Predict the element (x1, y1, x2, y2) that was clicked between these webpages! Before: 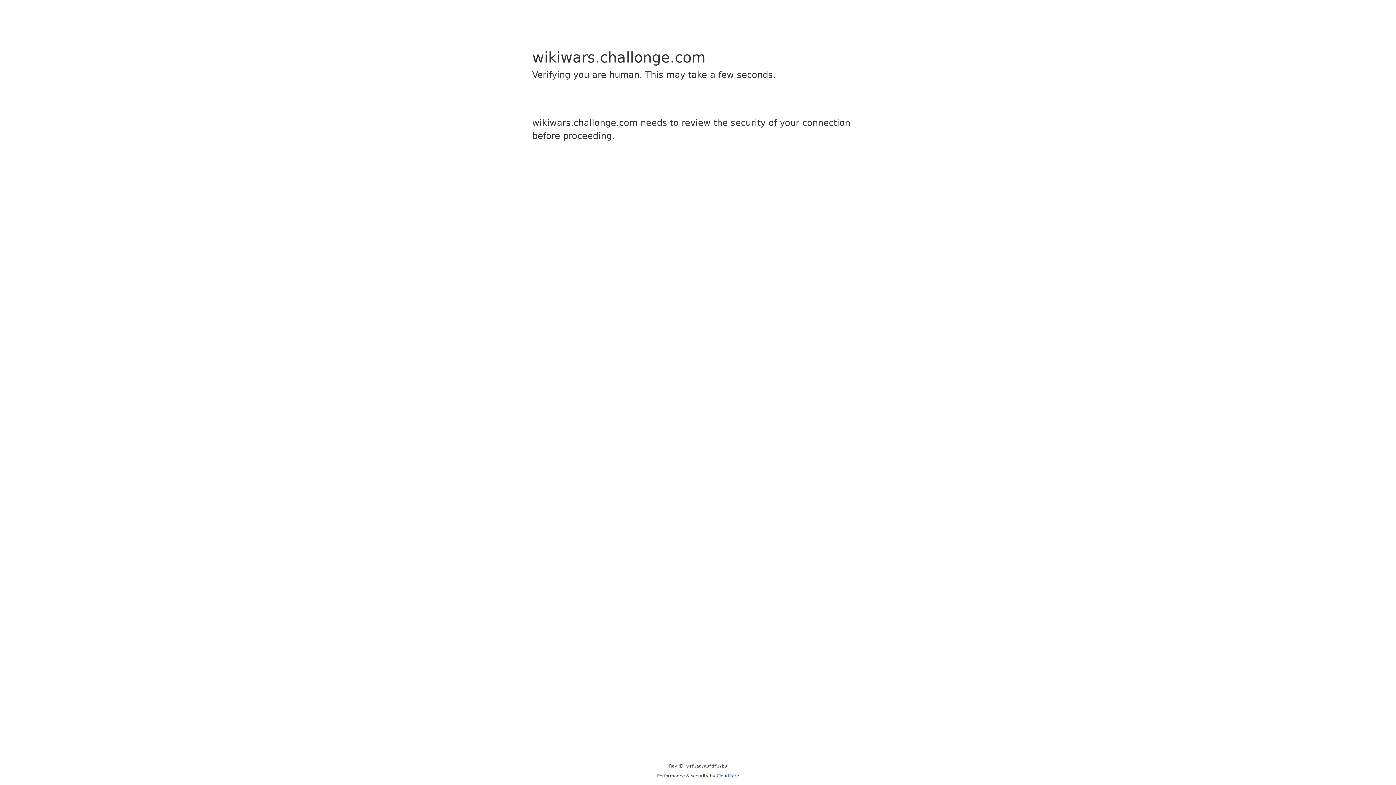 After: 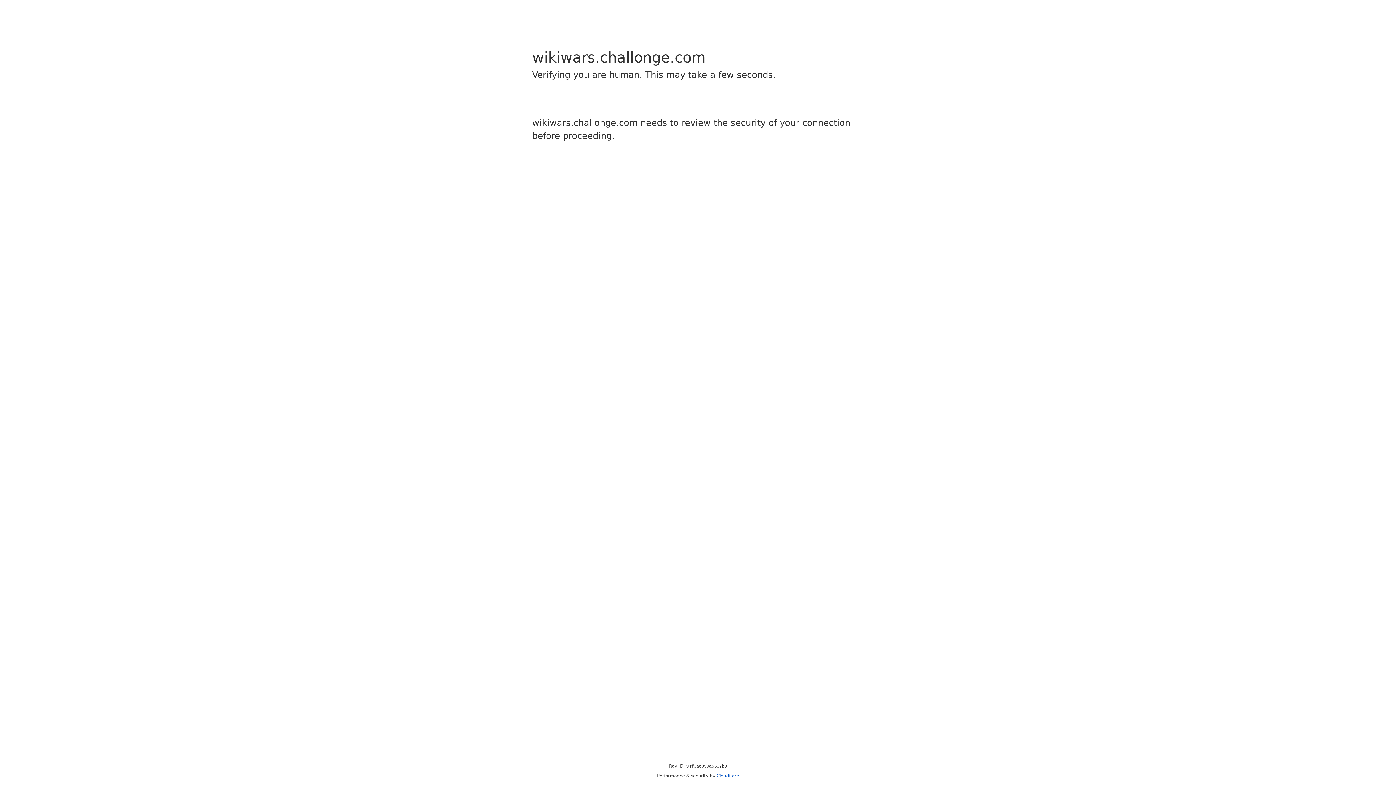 Action: label: Cloudflare bbox: (716, 773, 739, 778)